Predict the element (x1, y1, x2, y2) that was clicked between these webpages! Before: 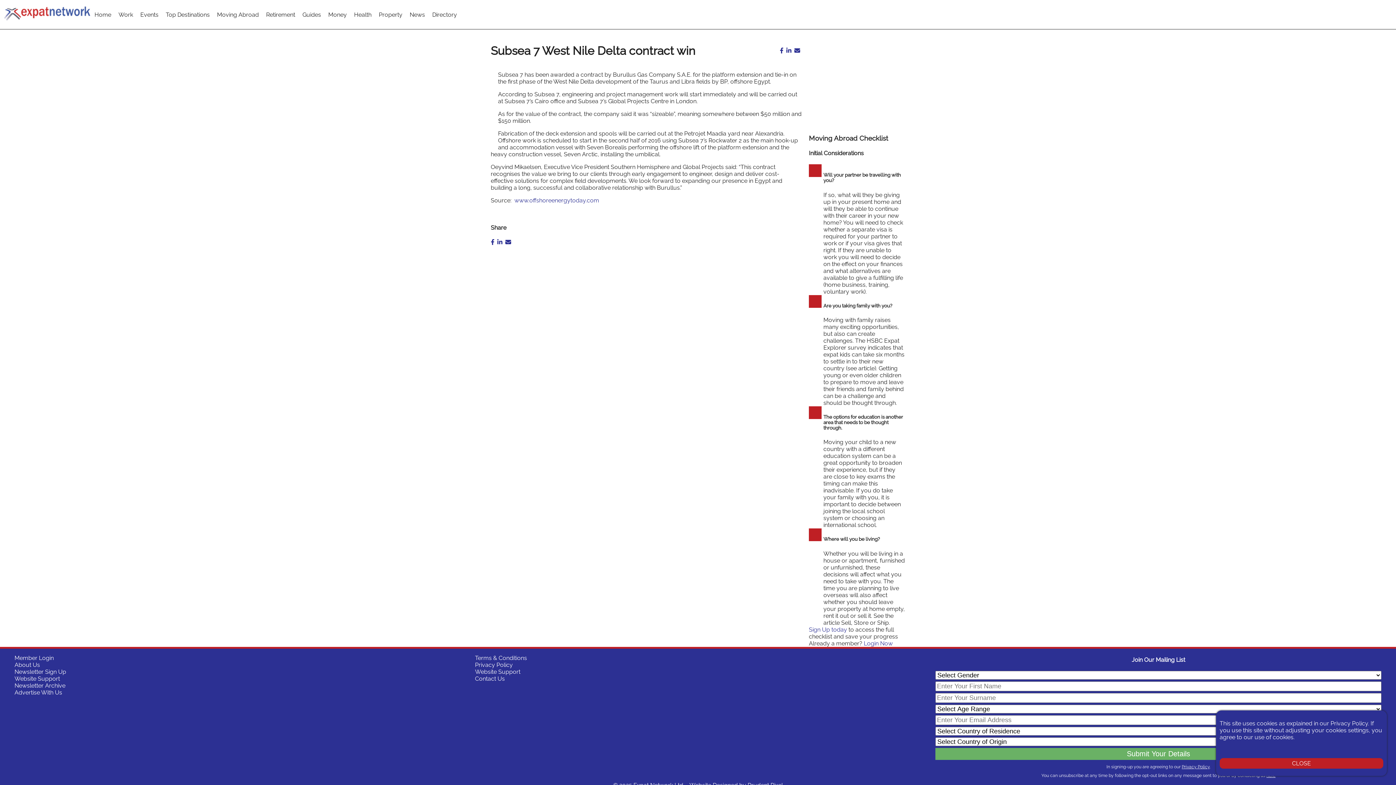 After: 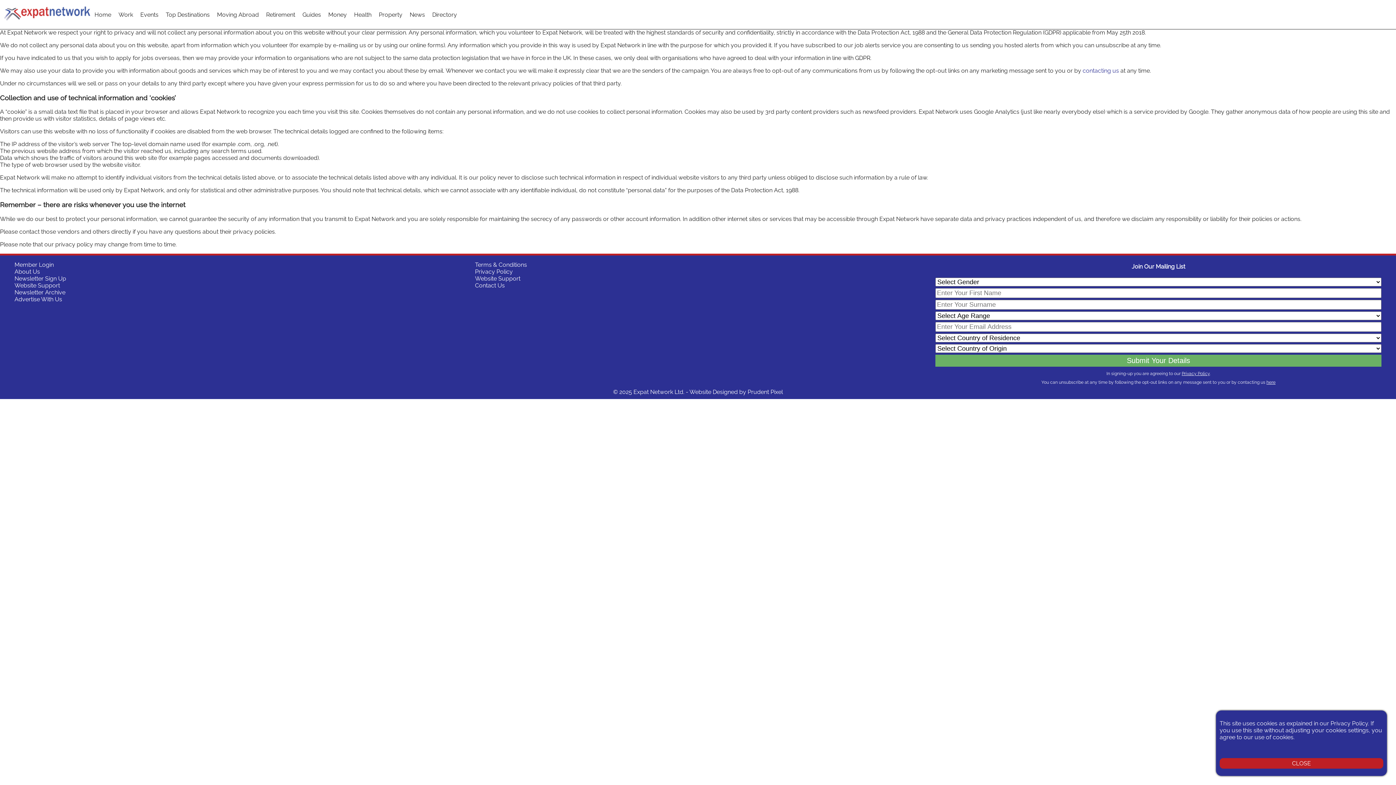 Action: bbox: (1330, 720, 1368, 727) label: Privacy Policy